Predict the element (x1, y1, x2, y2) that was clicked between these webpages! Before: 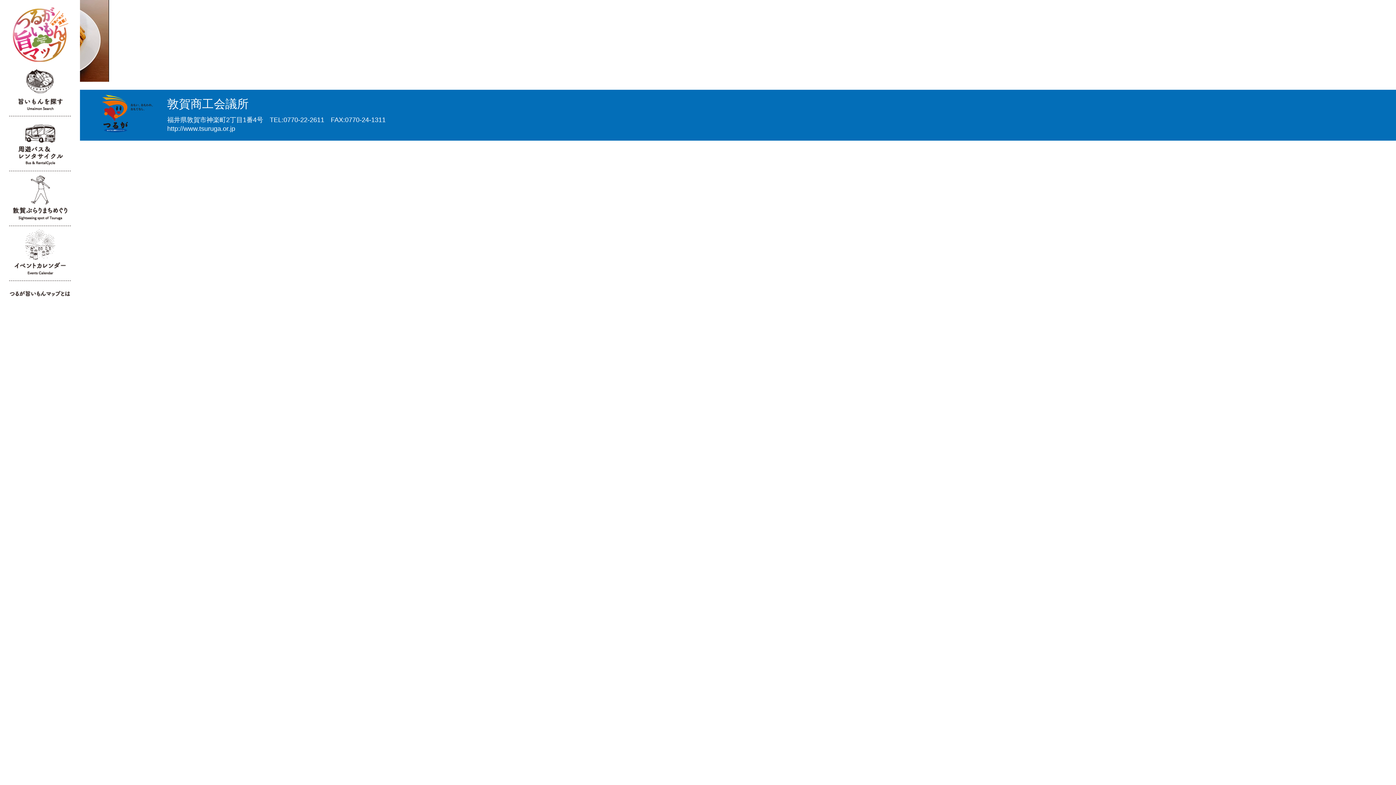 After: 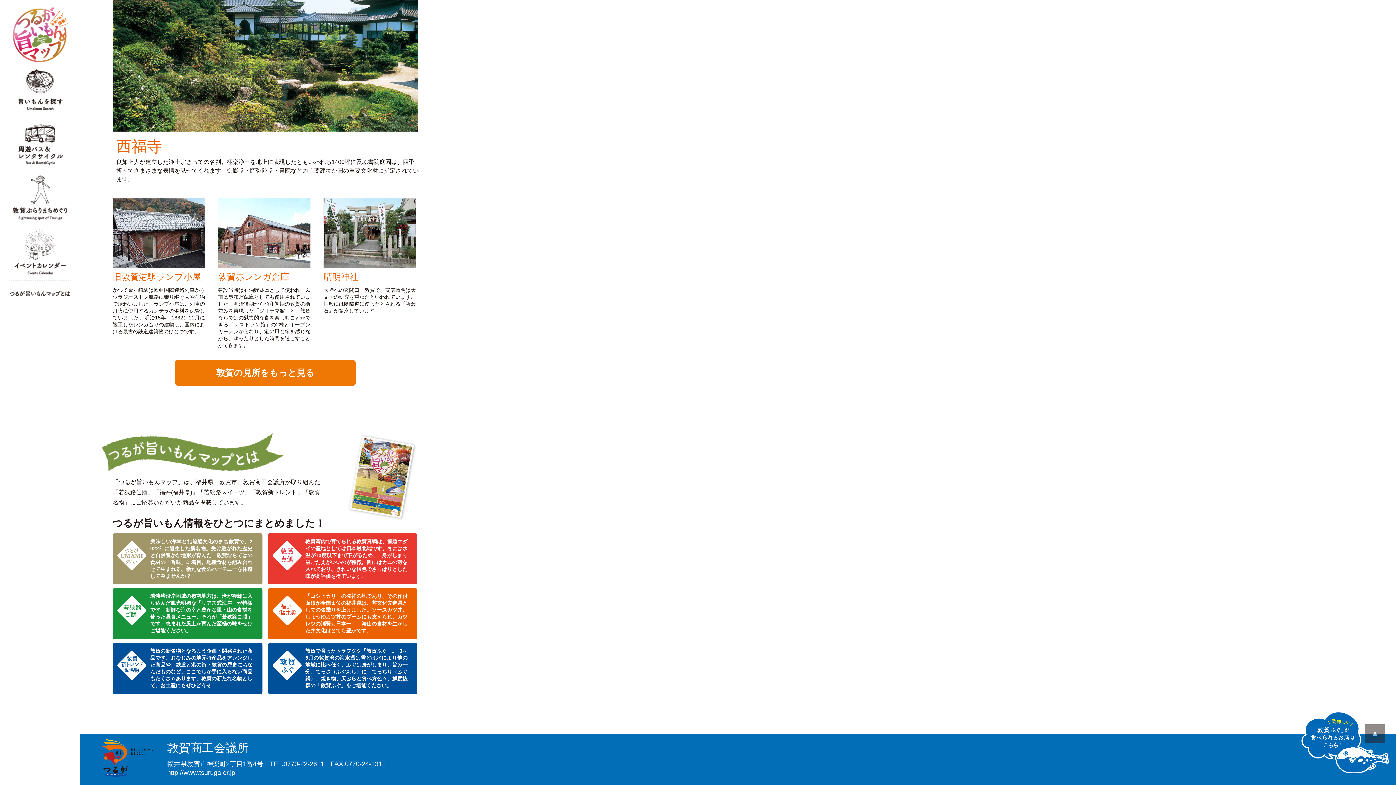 Action: bbox: (0, 285, 80, 305)